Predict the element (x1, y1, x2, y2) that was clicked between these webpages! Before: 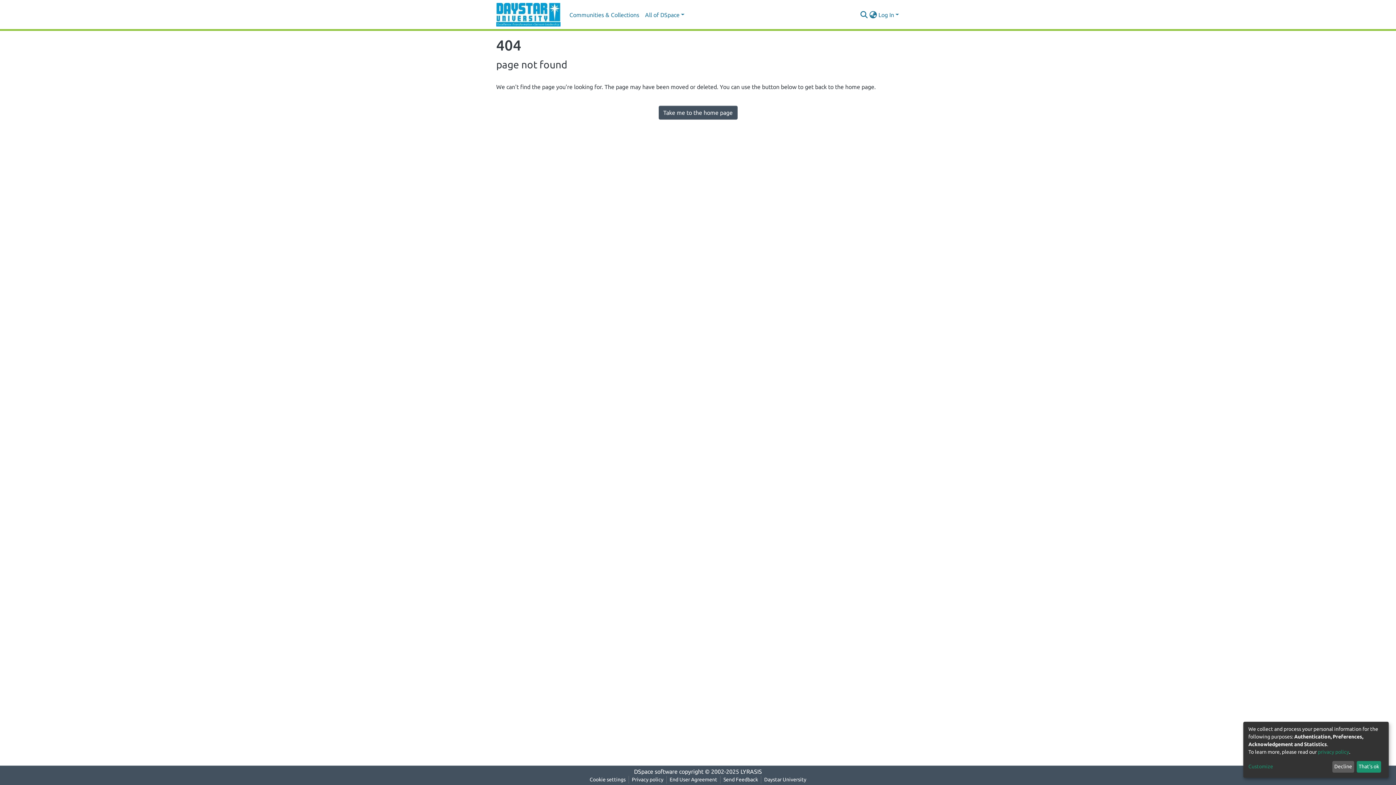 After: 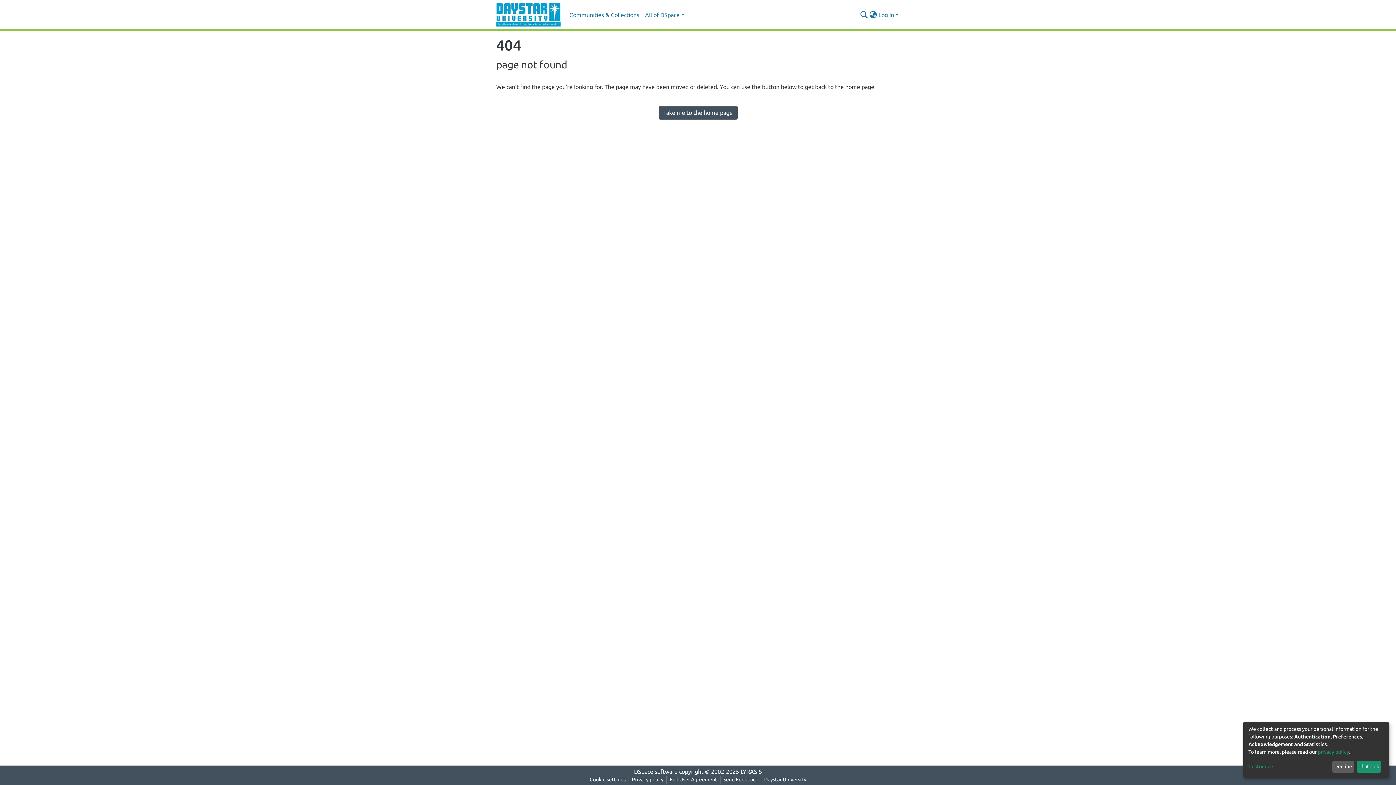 Action: label: Cookie settings bbox: (586, 776, 628, 784)